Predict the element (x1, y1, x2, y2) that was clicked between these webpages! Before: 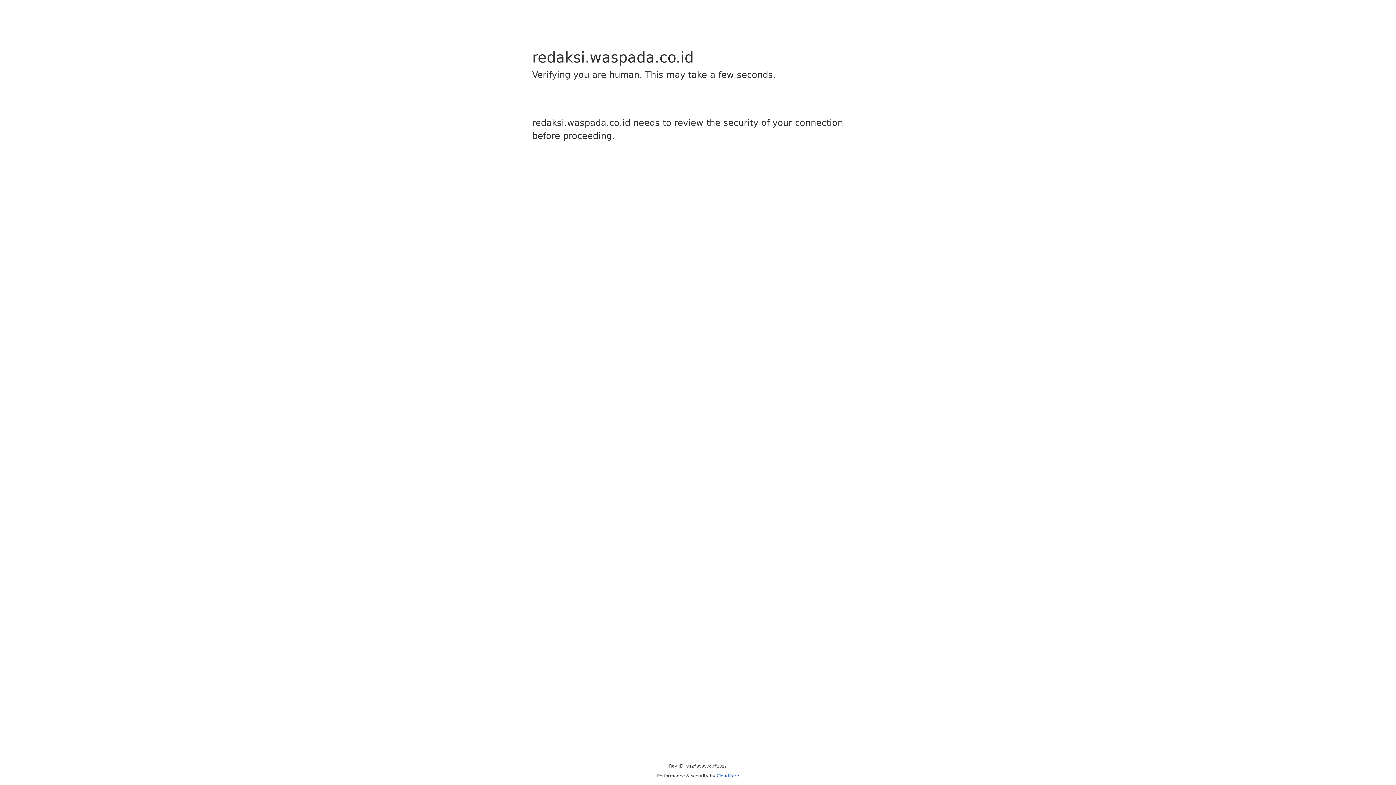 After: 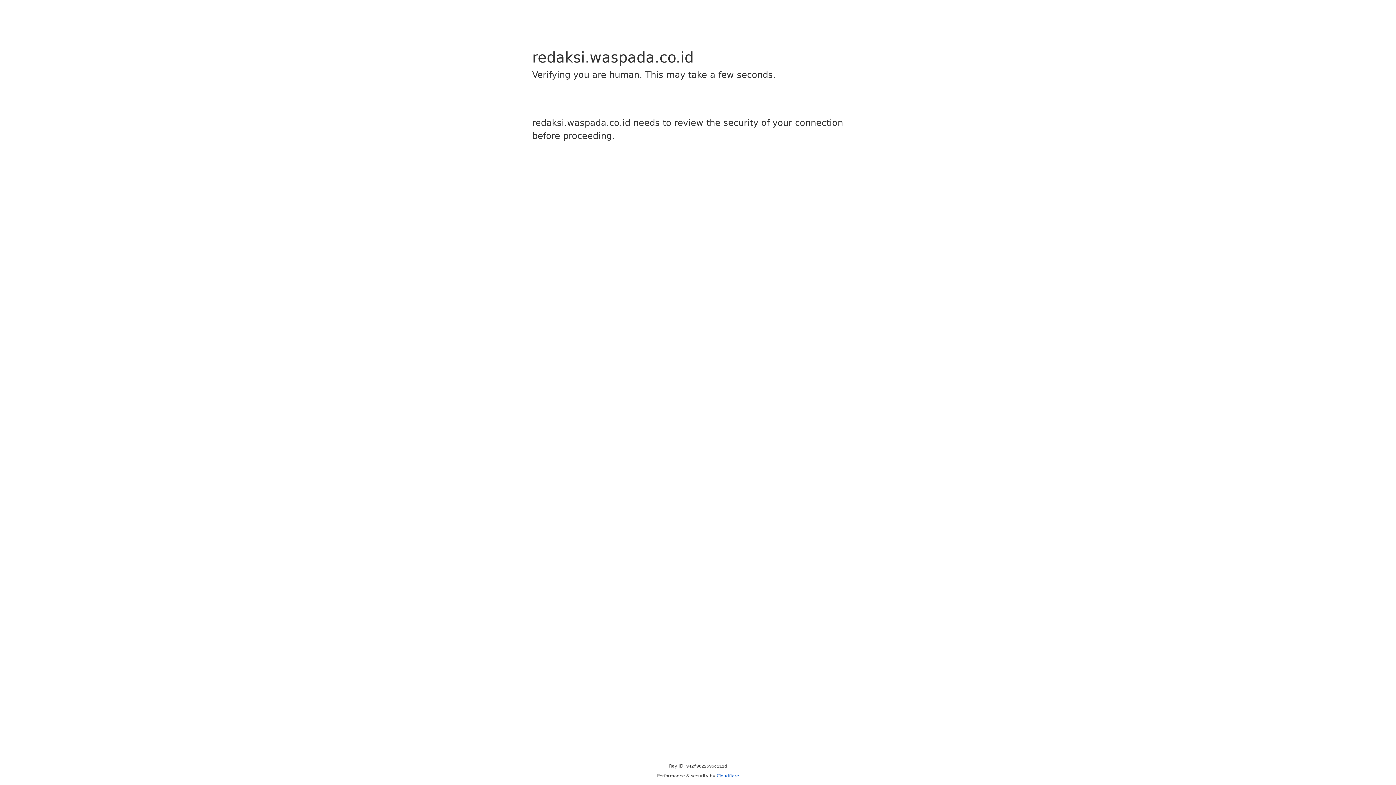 Action: bbox: (716, 773, 739, 778) label: Cloudflare